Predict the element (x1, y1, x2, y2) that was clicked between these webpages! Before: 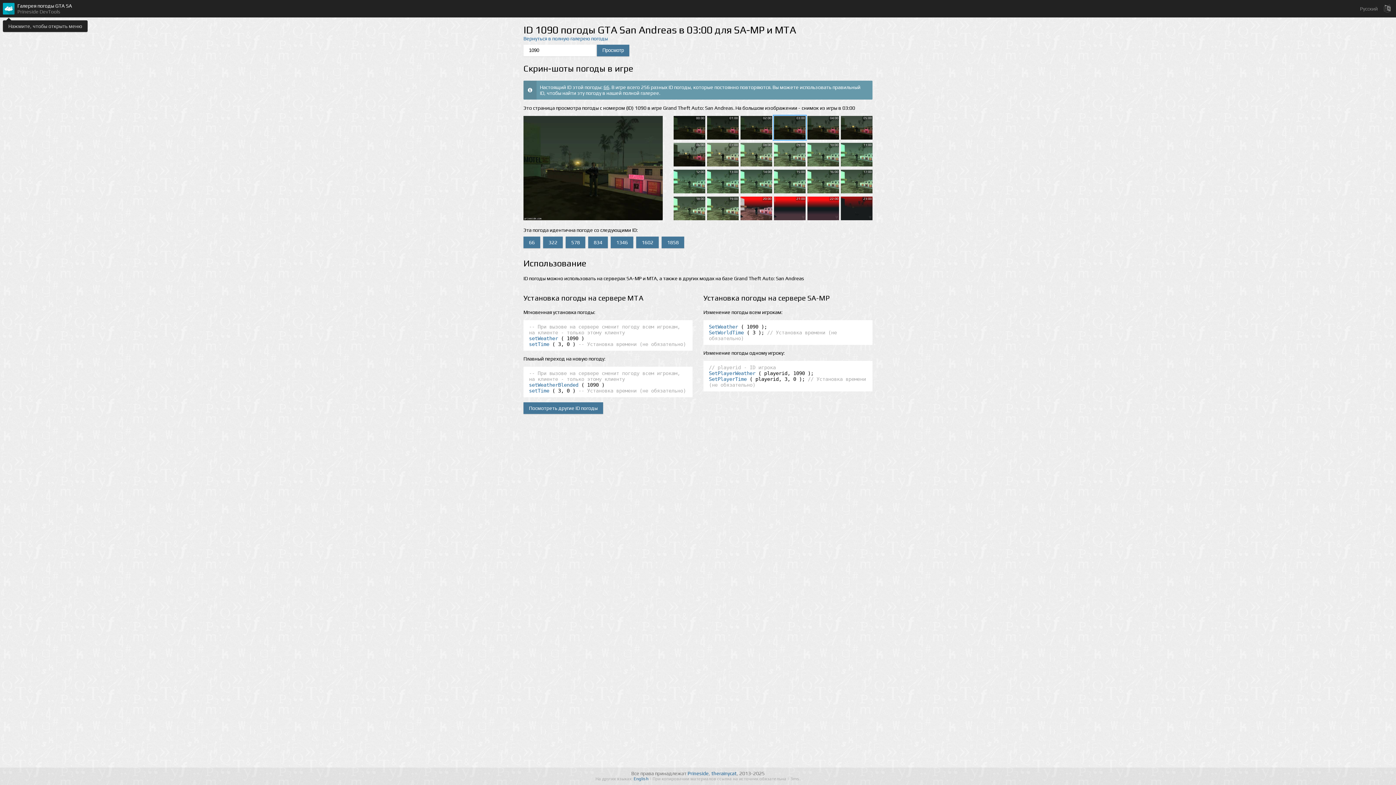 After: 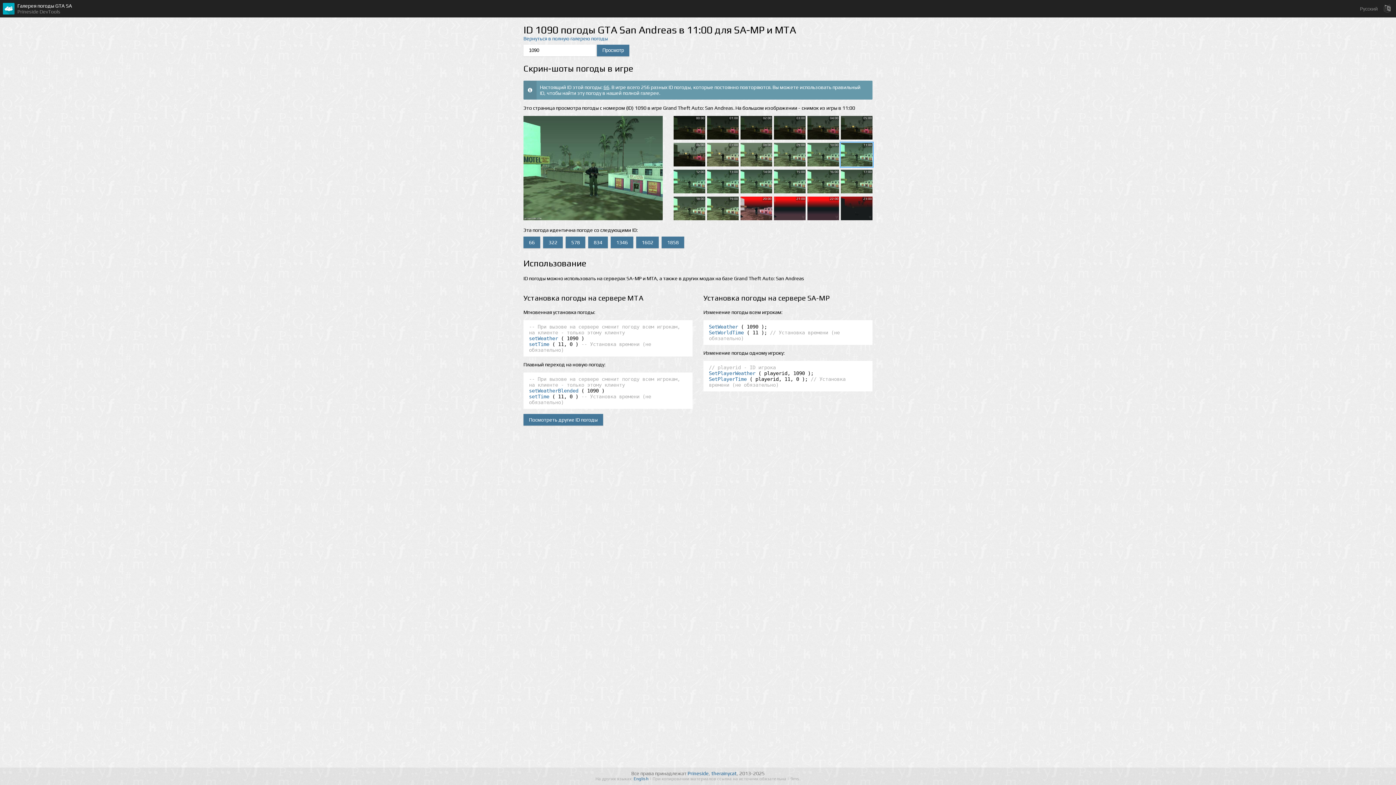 Action: bbox: (839, 142, 872, 169) label: 11:00